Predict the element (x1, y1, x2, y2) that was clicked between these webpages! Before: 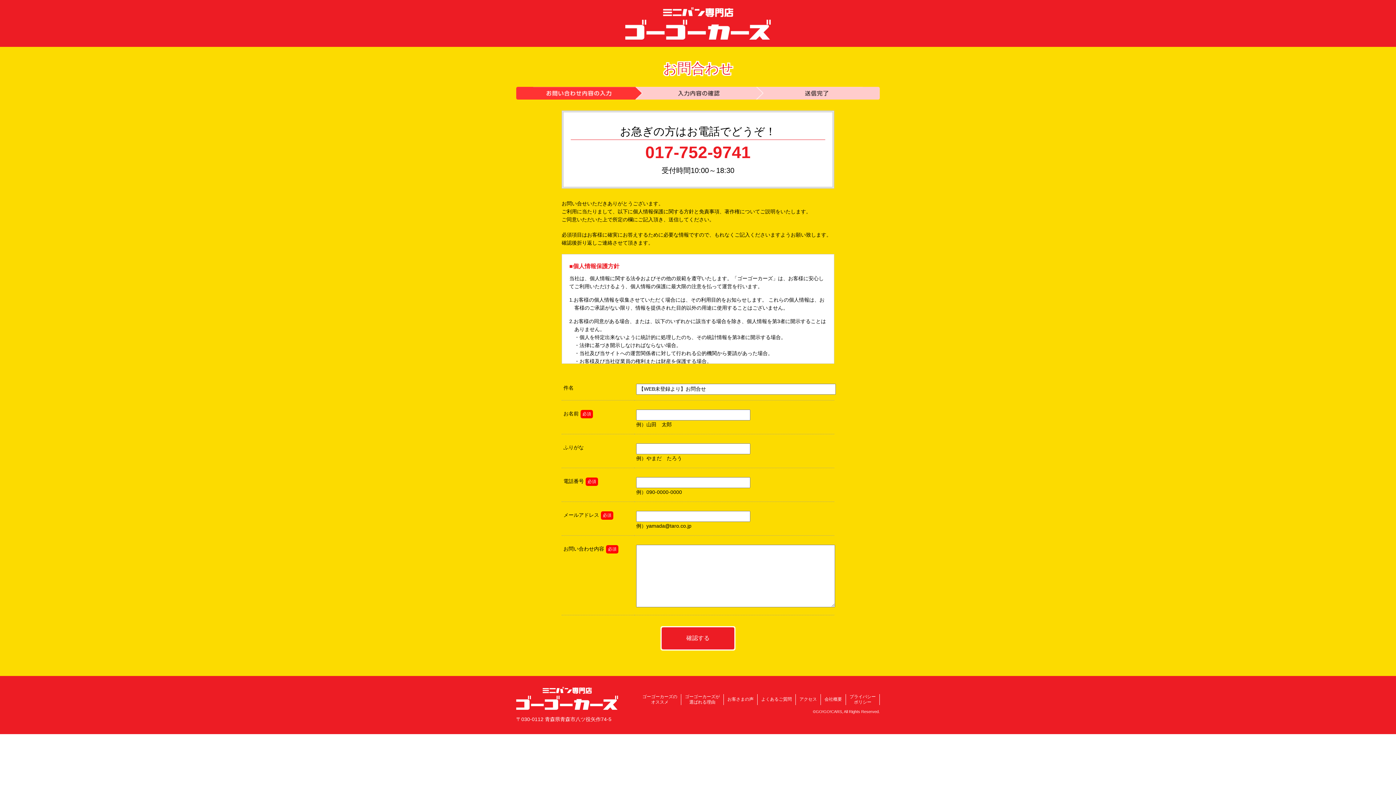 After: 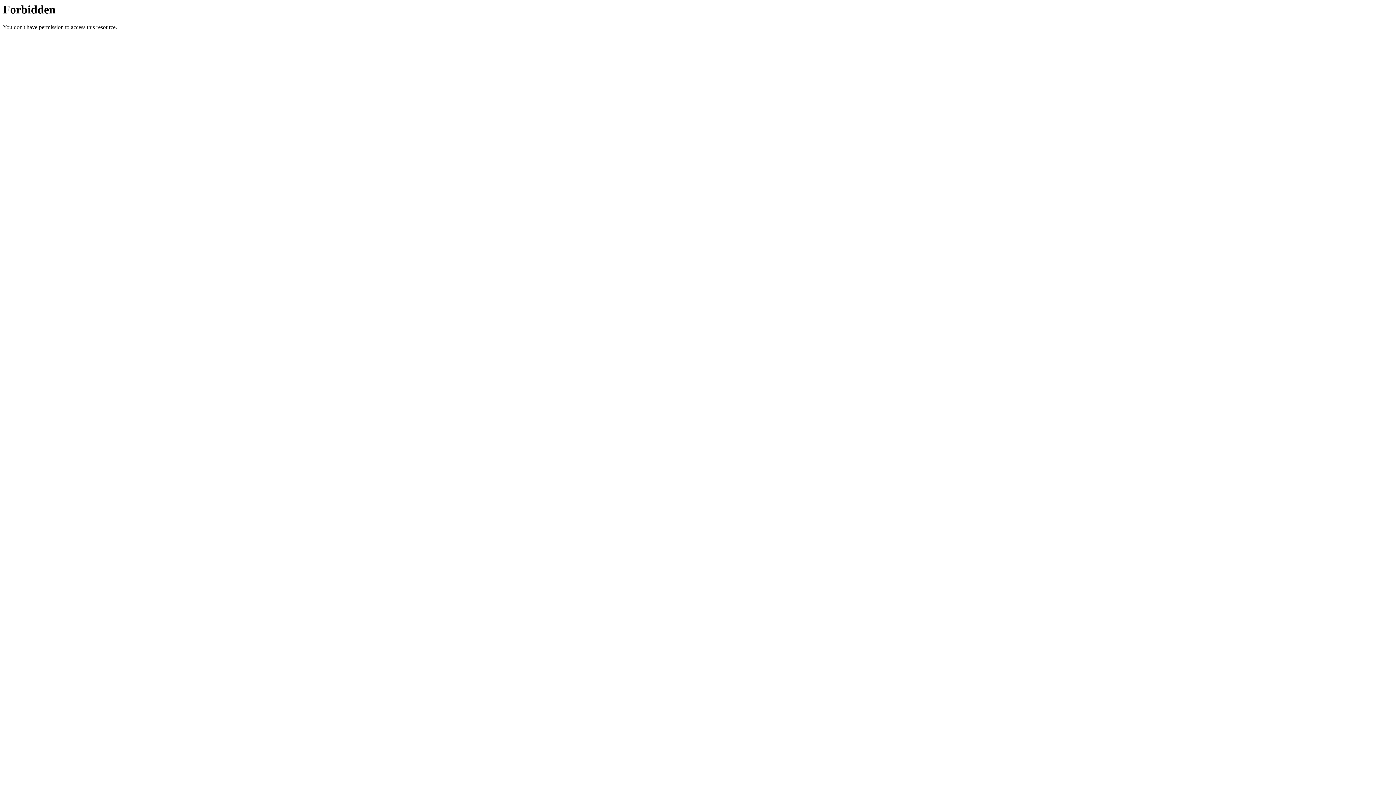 Action: bbox: (824, 697, 842, 702) label: 会社概要